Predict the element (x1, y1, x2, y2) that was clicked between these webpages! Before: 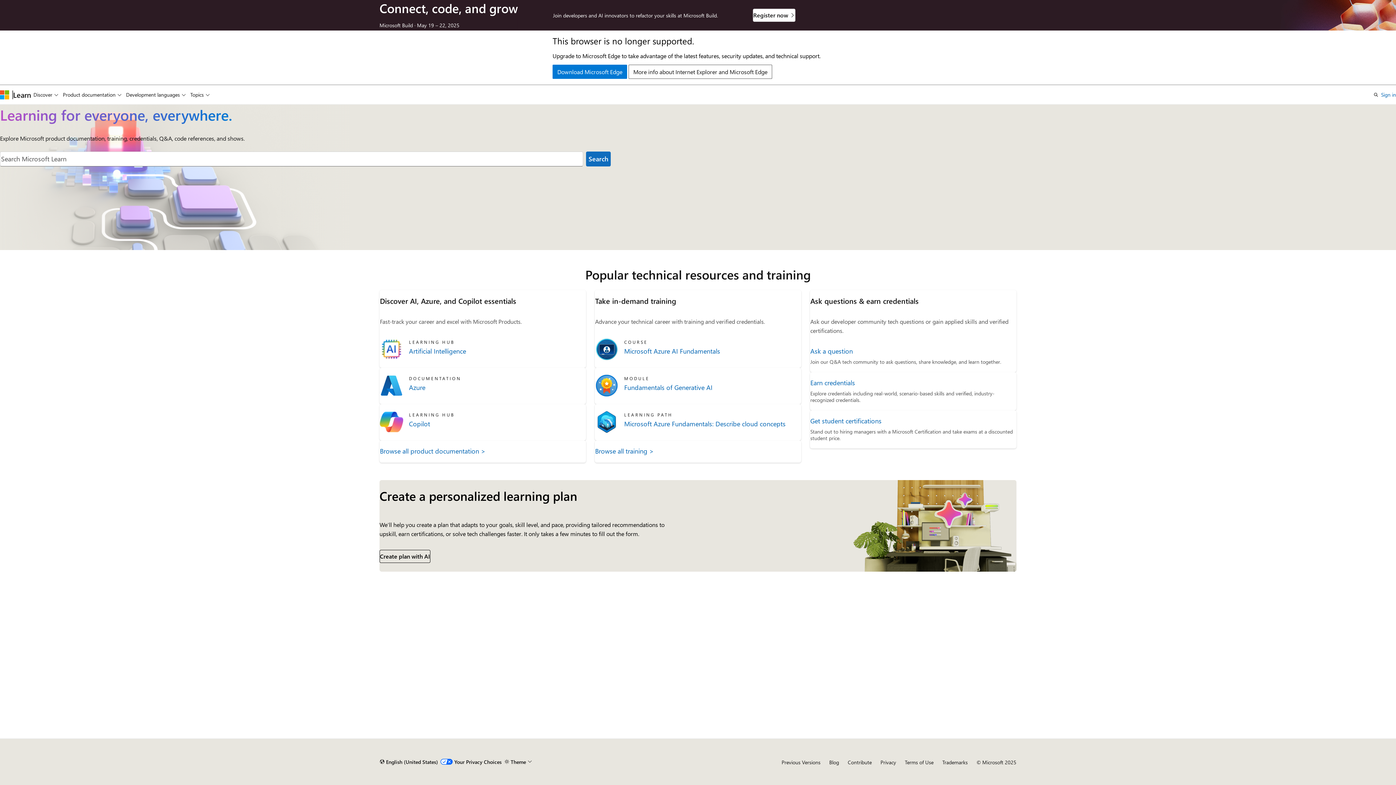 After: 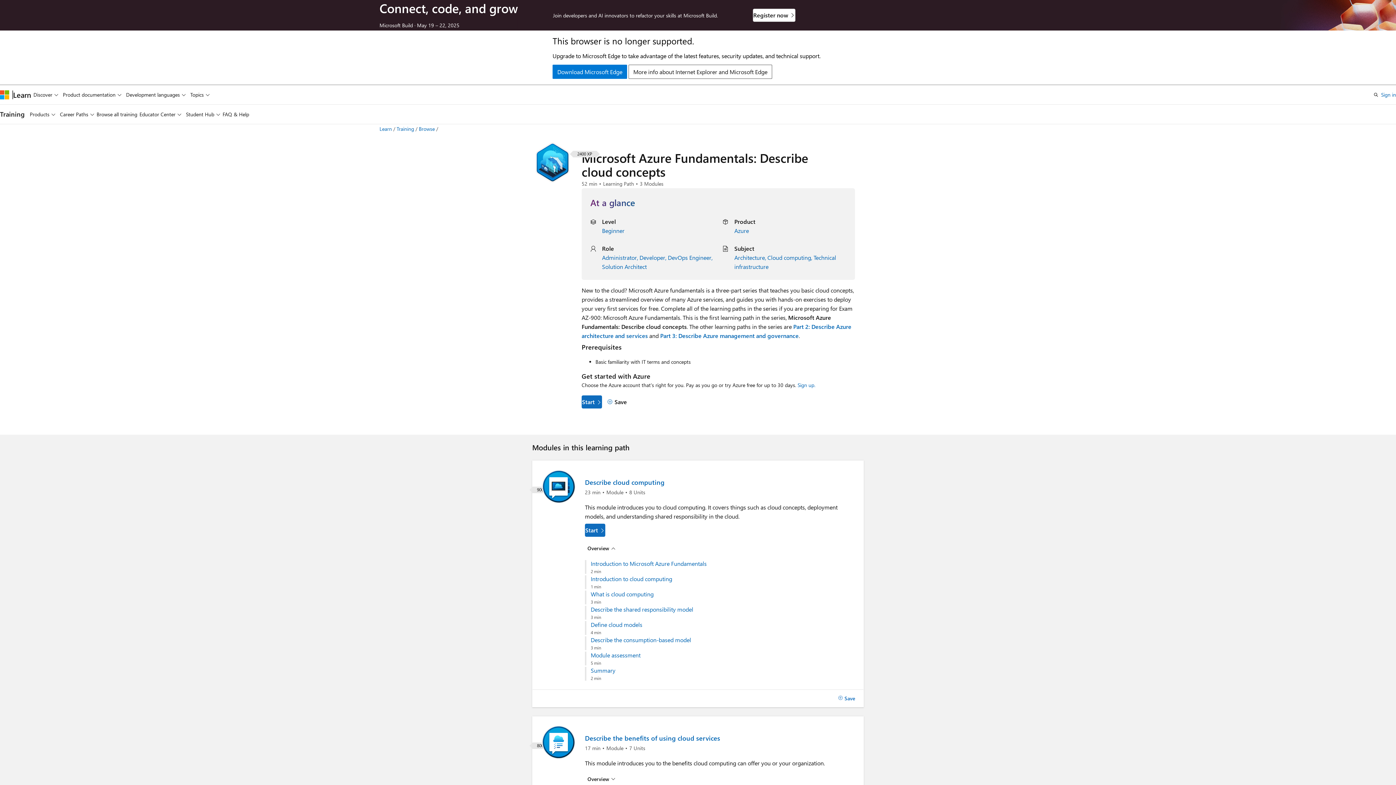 Action: bbox: (624, 419, 801, 428) label: Microsoft Azure Fundamentals: Describe cloud concepts